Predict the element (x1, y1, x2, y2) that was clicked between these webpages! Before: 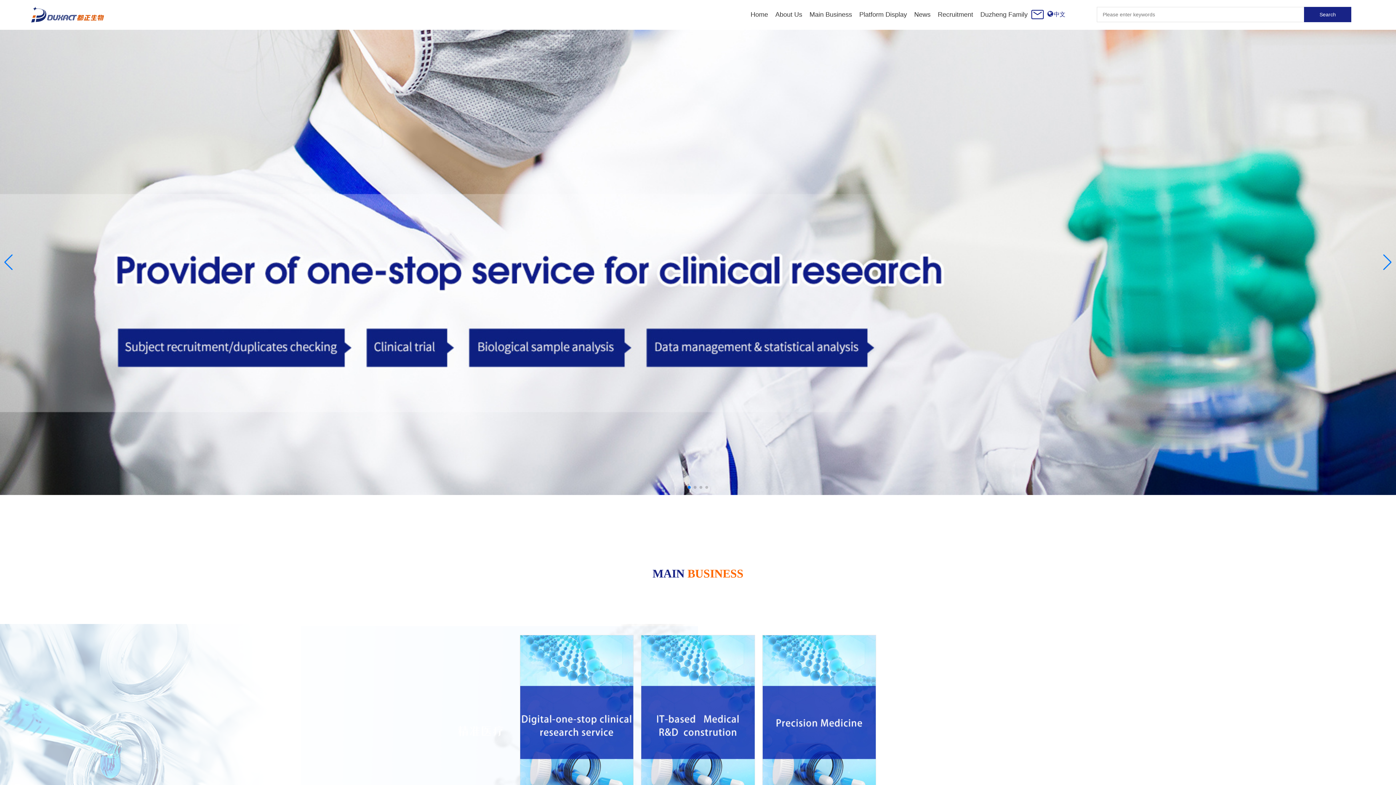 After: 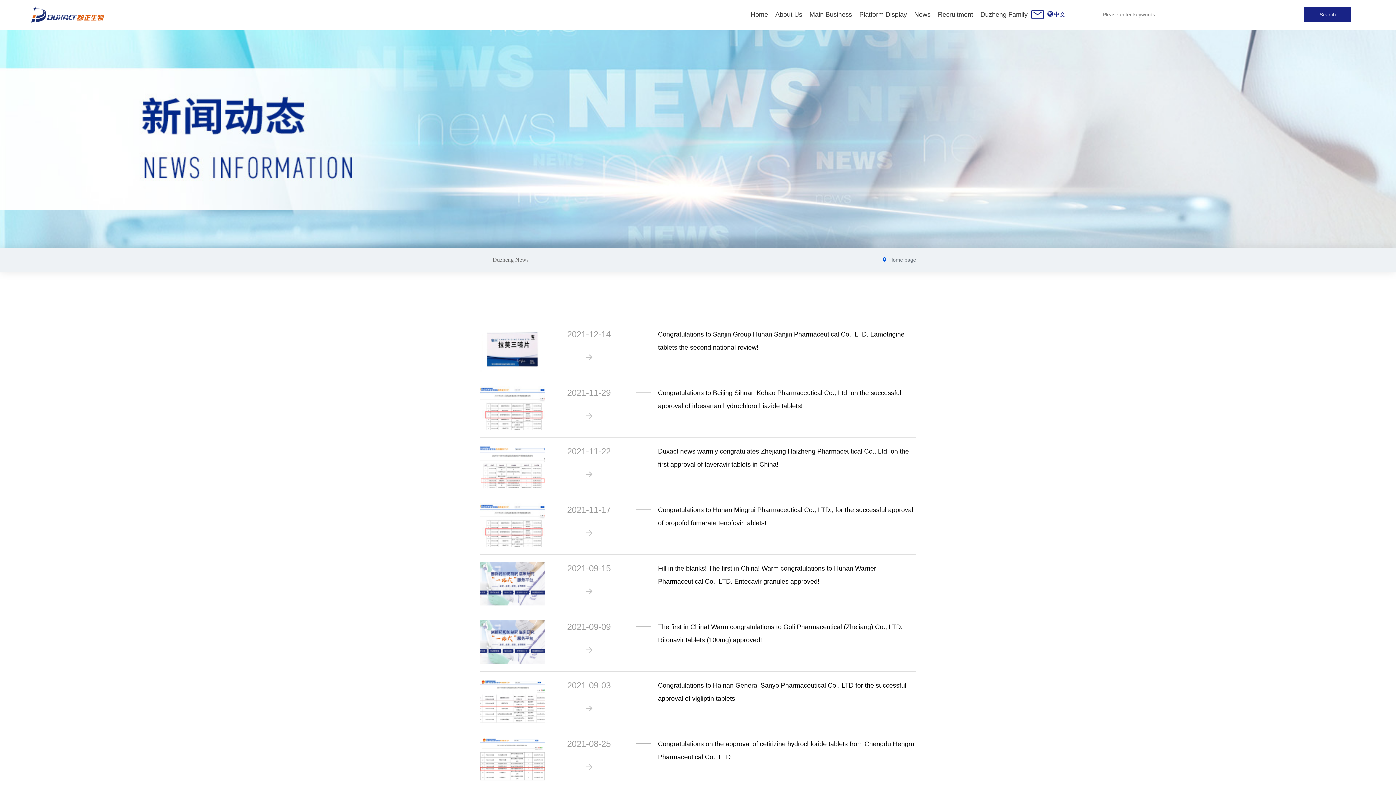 Action: bbox: (910, 0, 934, 29) label: News